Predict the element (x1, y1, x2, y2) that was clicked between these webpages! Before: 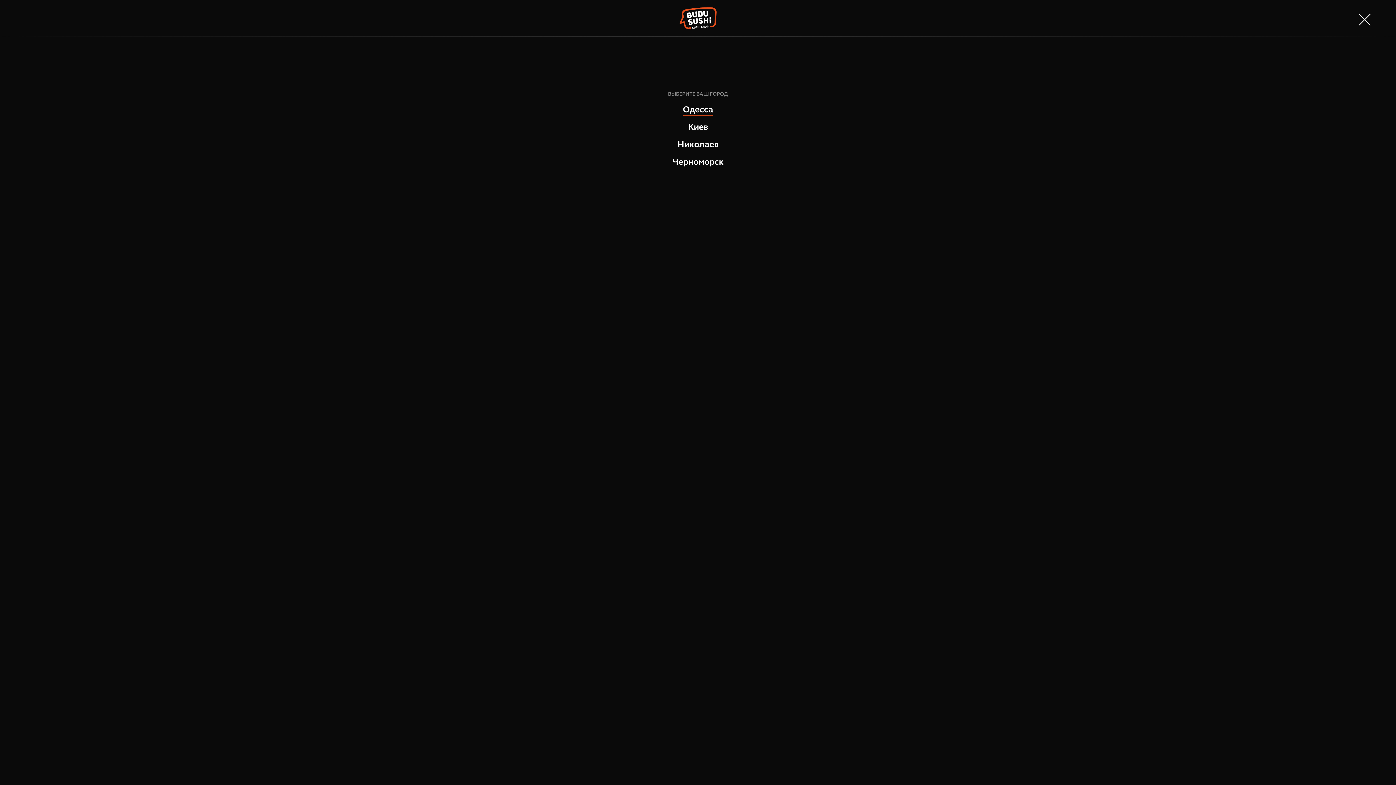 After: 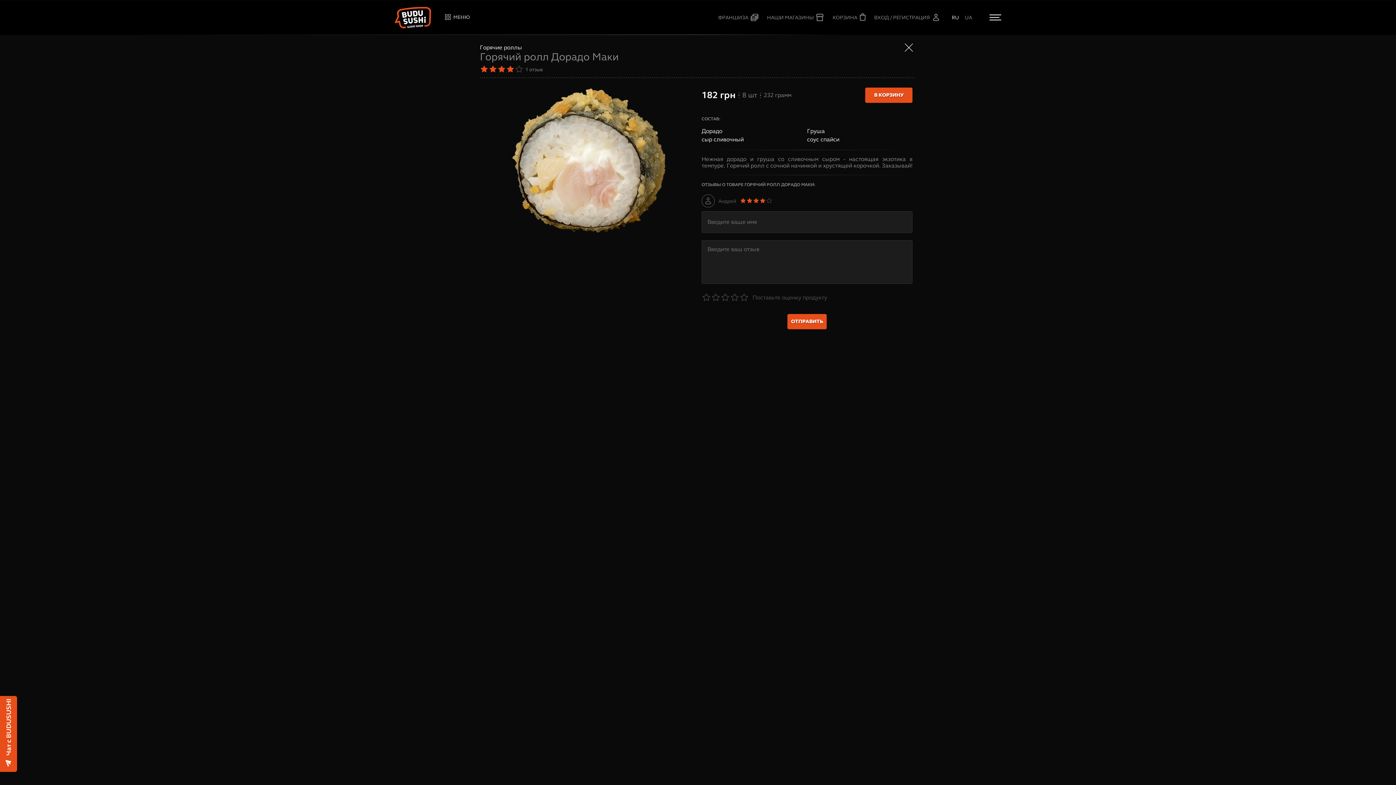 Action: bbox: (683, 104, 713, 114) label: Одесса